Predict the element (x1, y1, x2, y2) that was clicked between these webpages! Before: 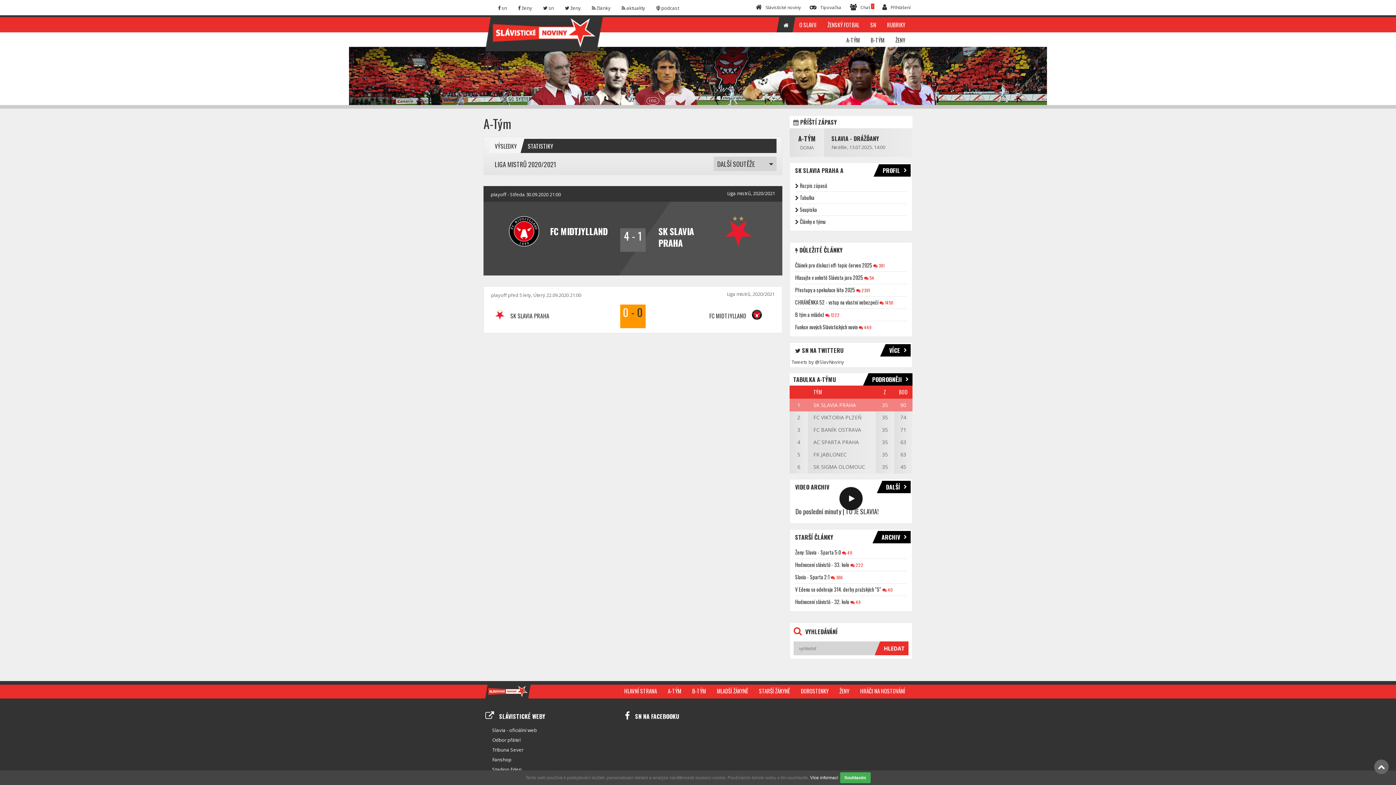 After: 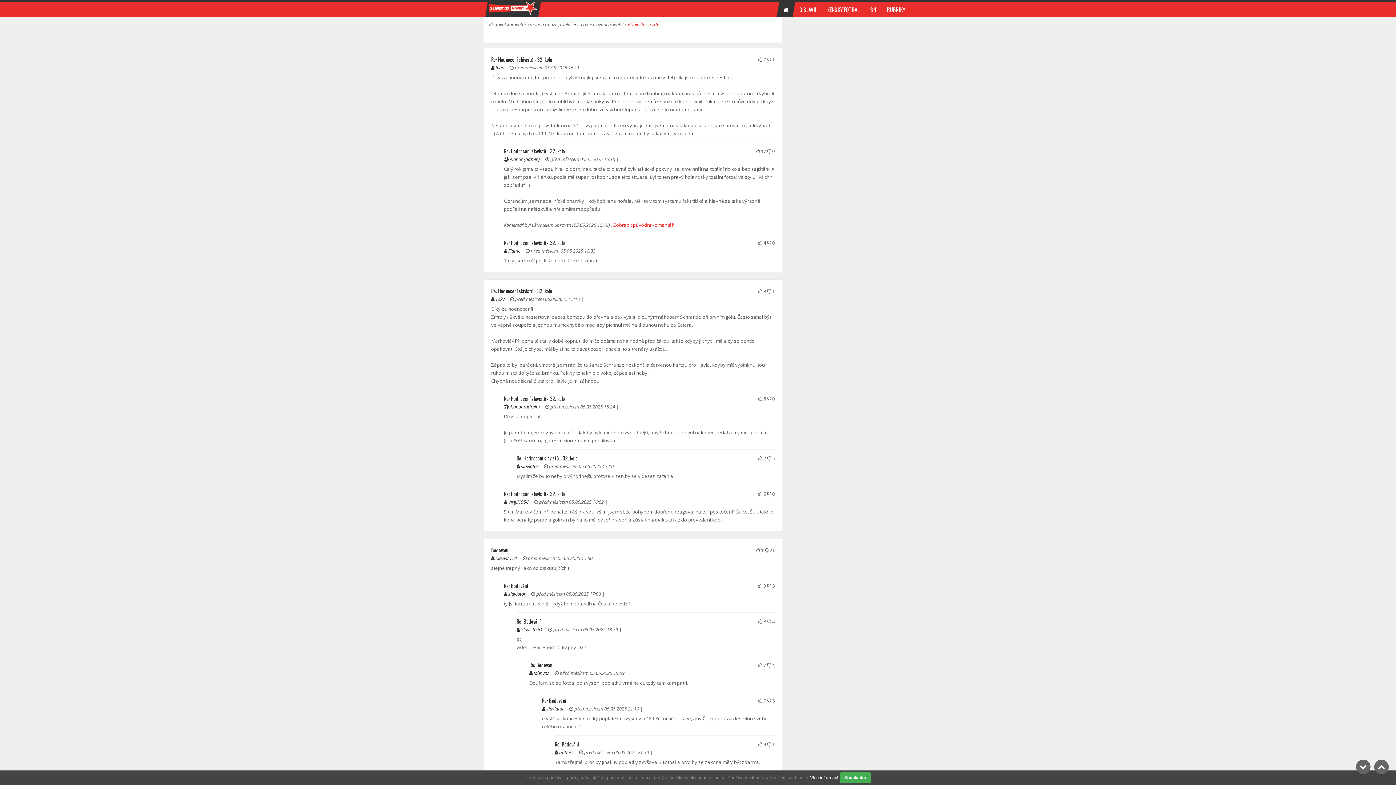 Action: bbox: (850, 599, 860, 605) label:  49